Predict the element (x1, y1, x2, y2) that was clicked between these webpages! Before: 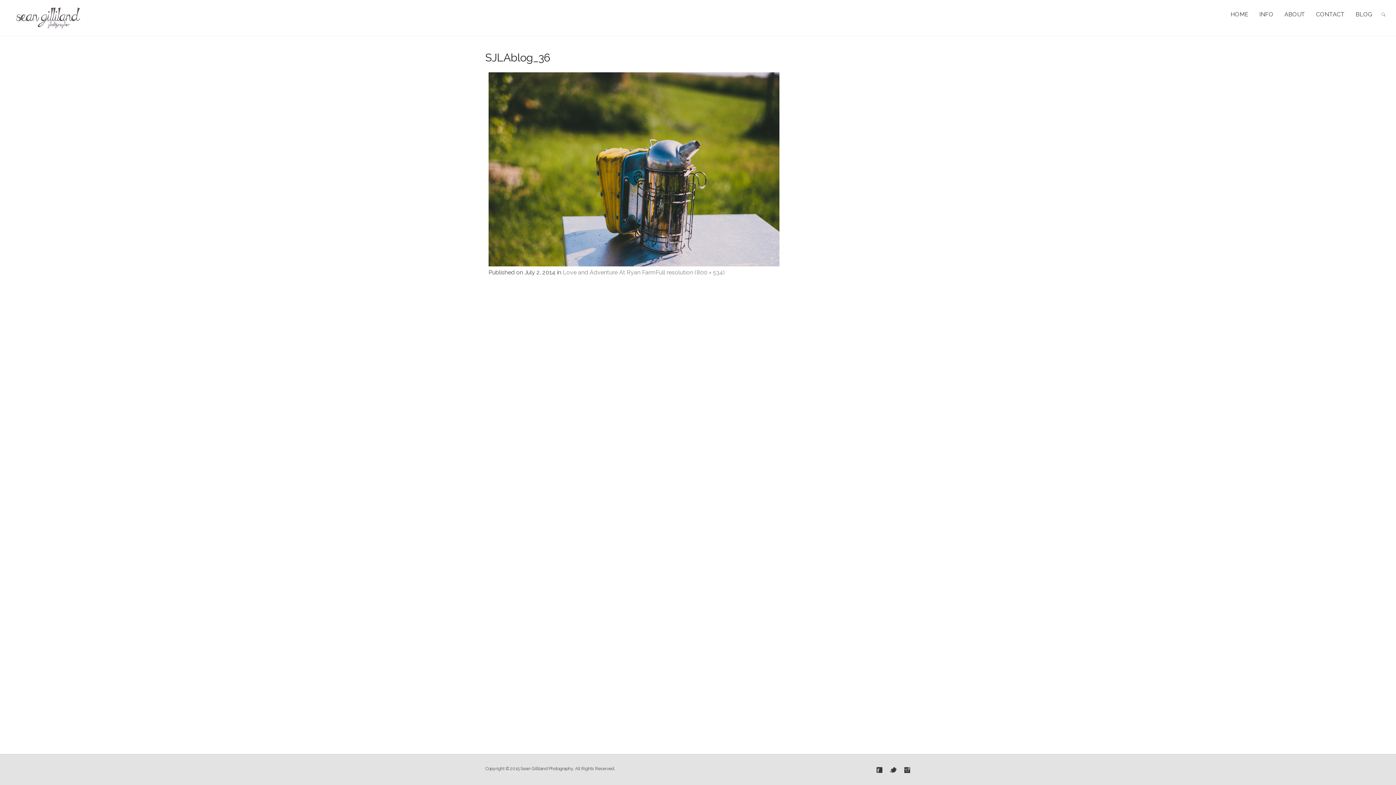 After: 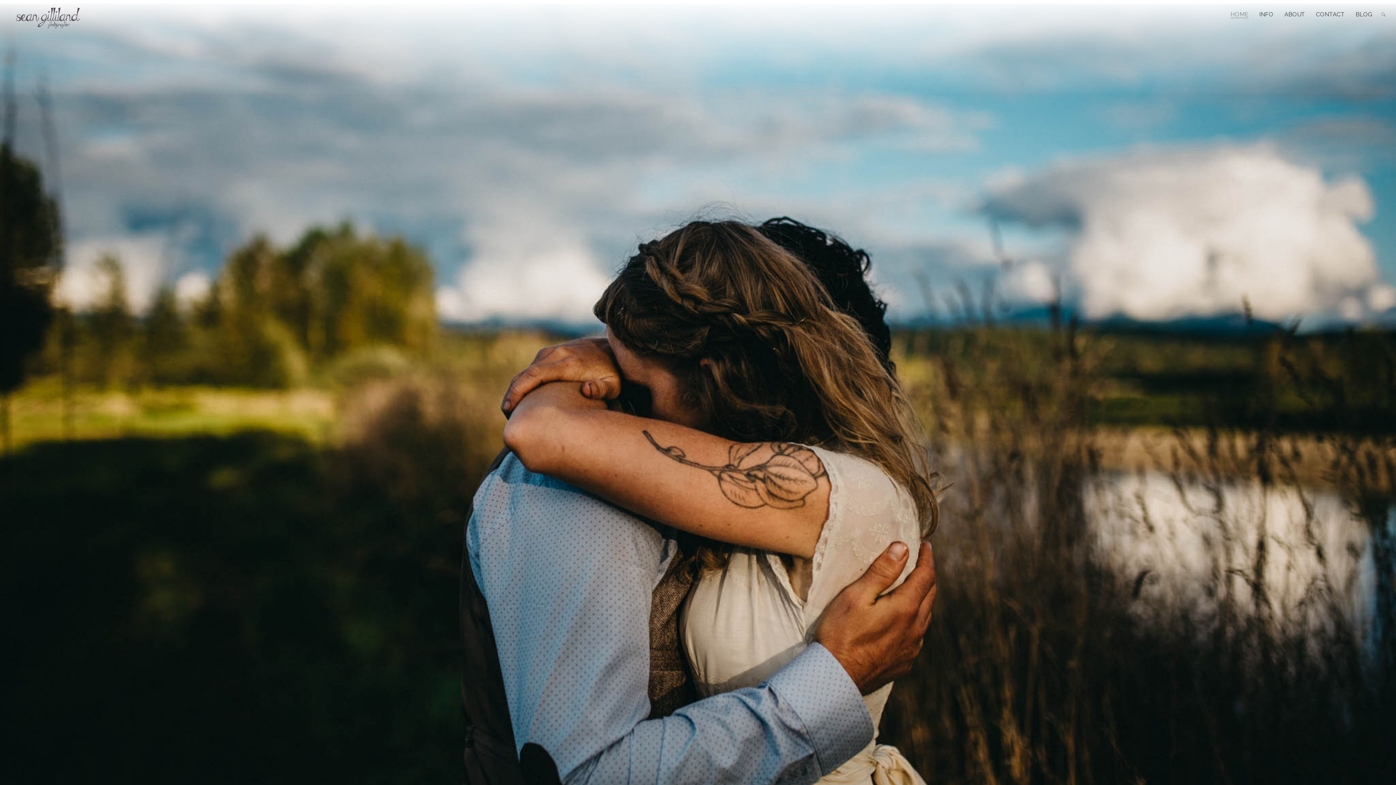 Action: bbox: (7, 7, 87, 28)